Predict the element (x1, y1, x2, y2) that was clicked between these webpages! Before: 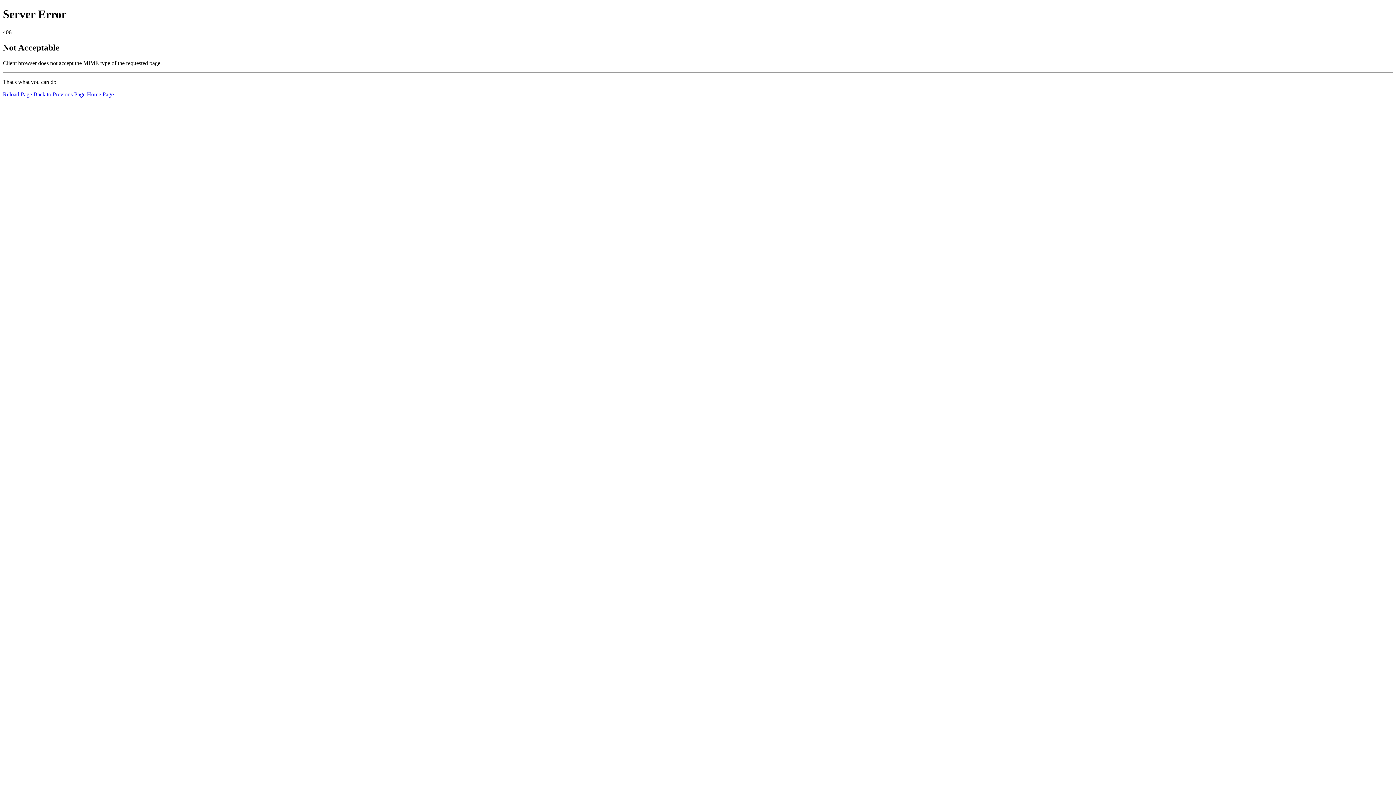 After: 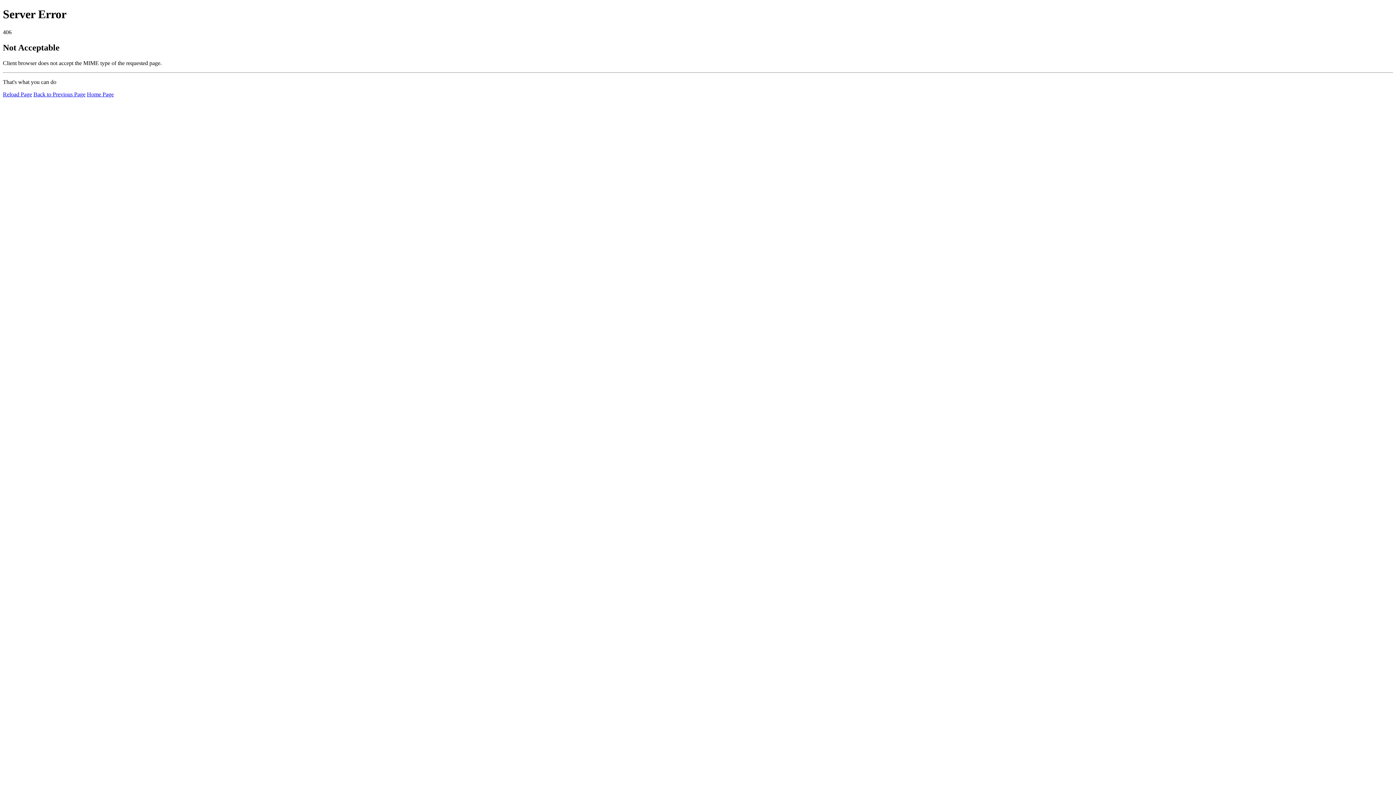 Action: label: Home Page bbox: (86, 91, 113, 97)